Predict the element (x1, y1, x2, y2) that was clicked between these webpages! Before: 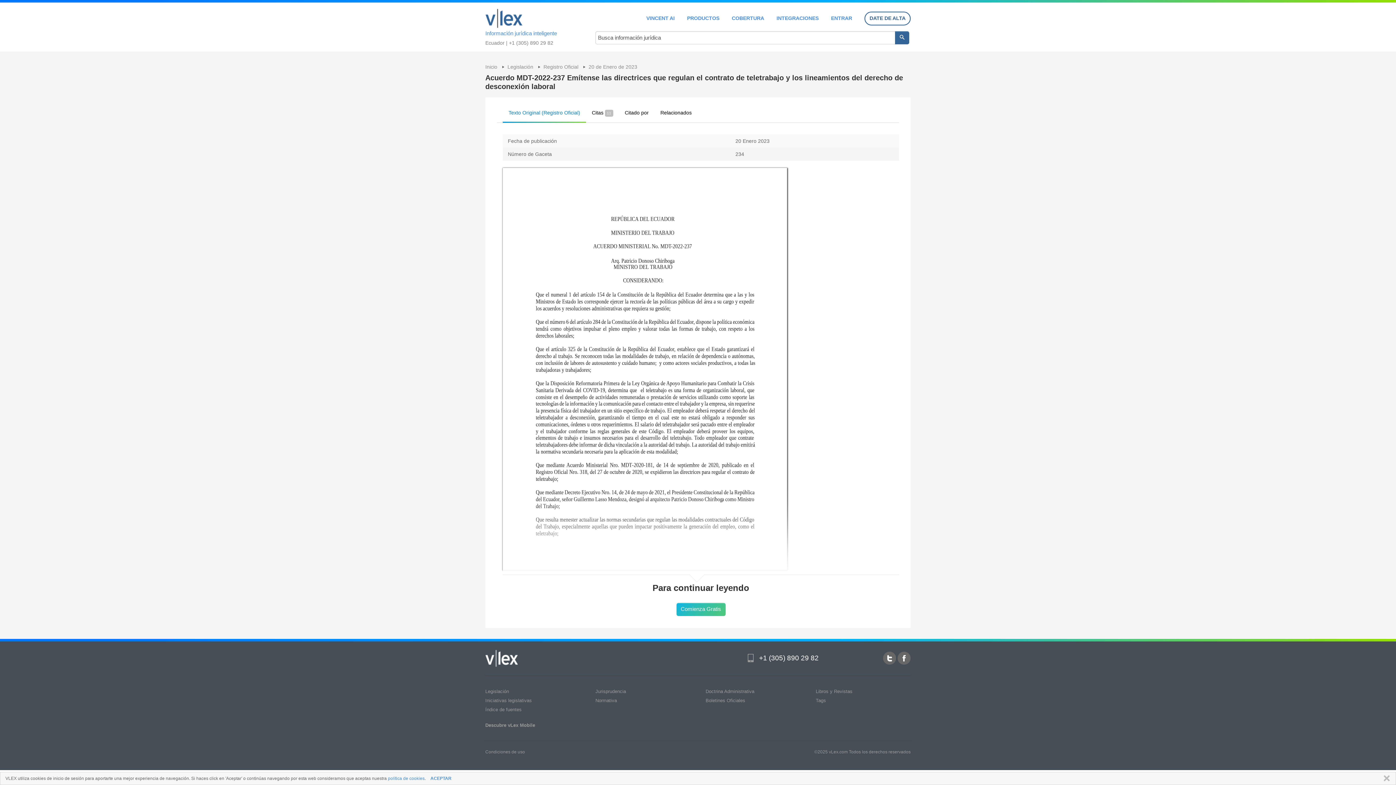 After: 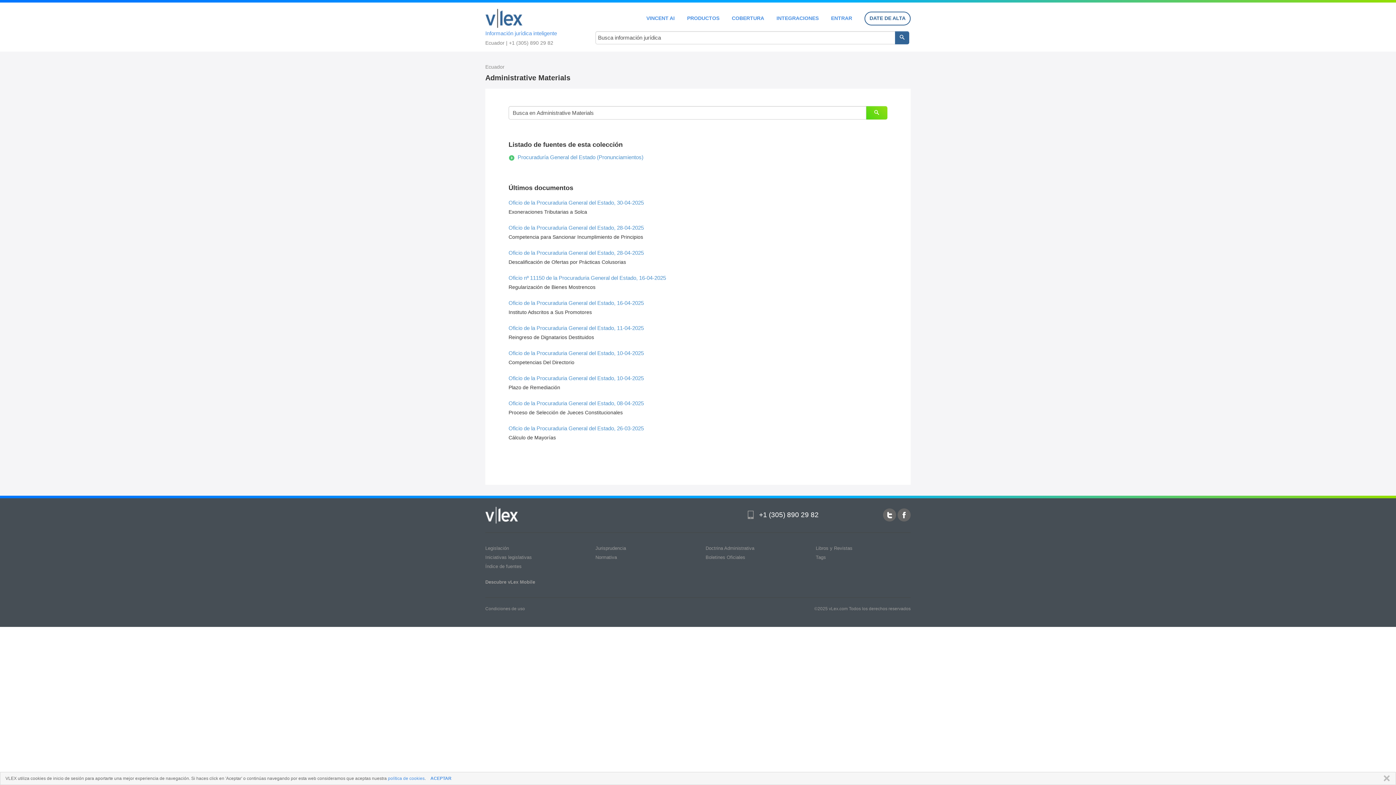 Action: bbox: (705, 689, 754, 694) label: Doctrina Administrativa